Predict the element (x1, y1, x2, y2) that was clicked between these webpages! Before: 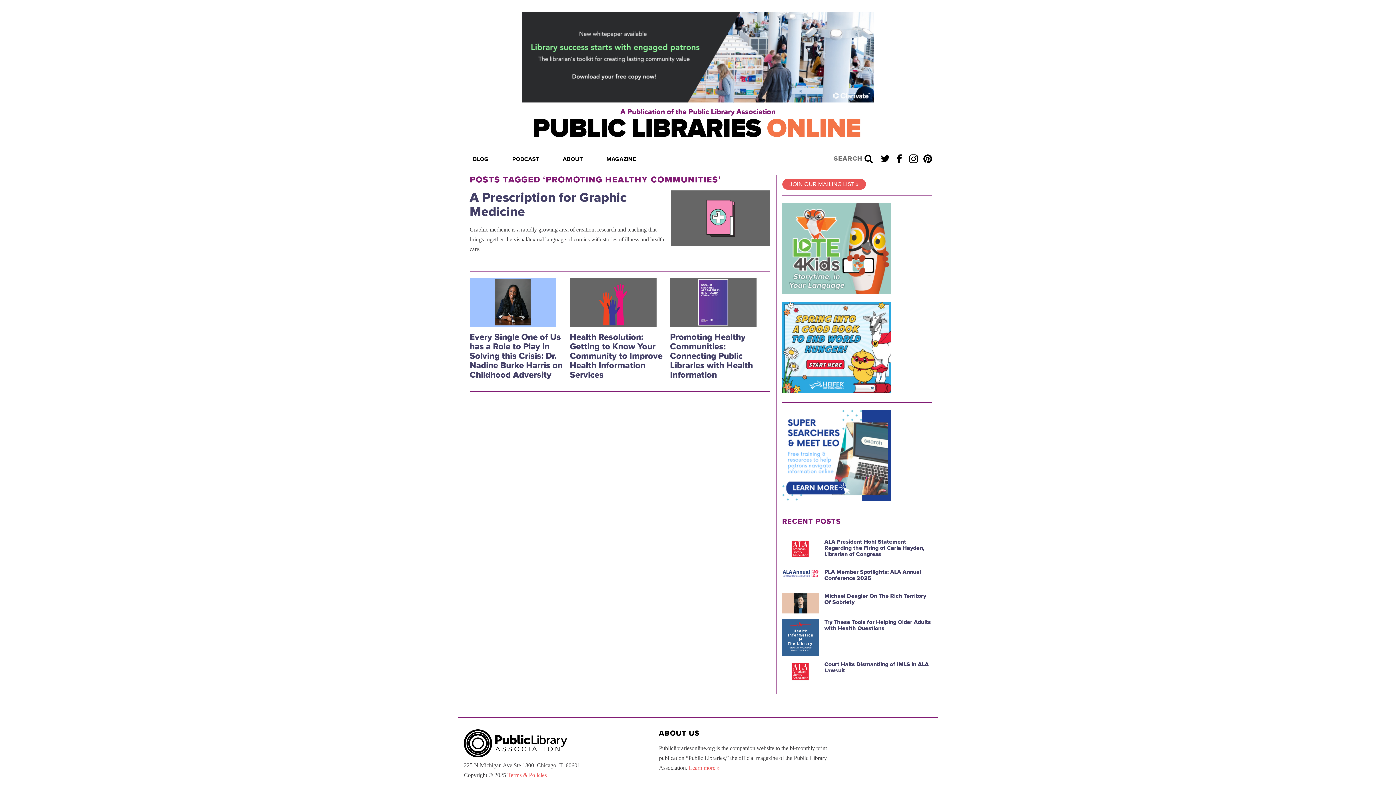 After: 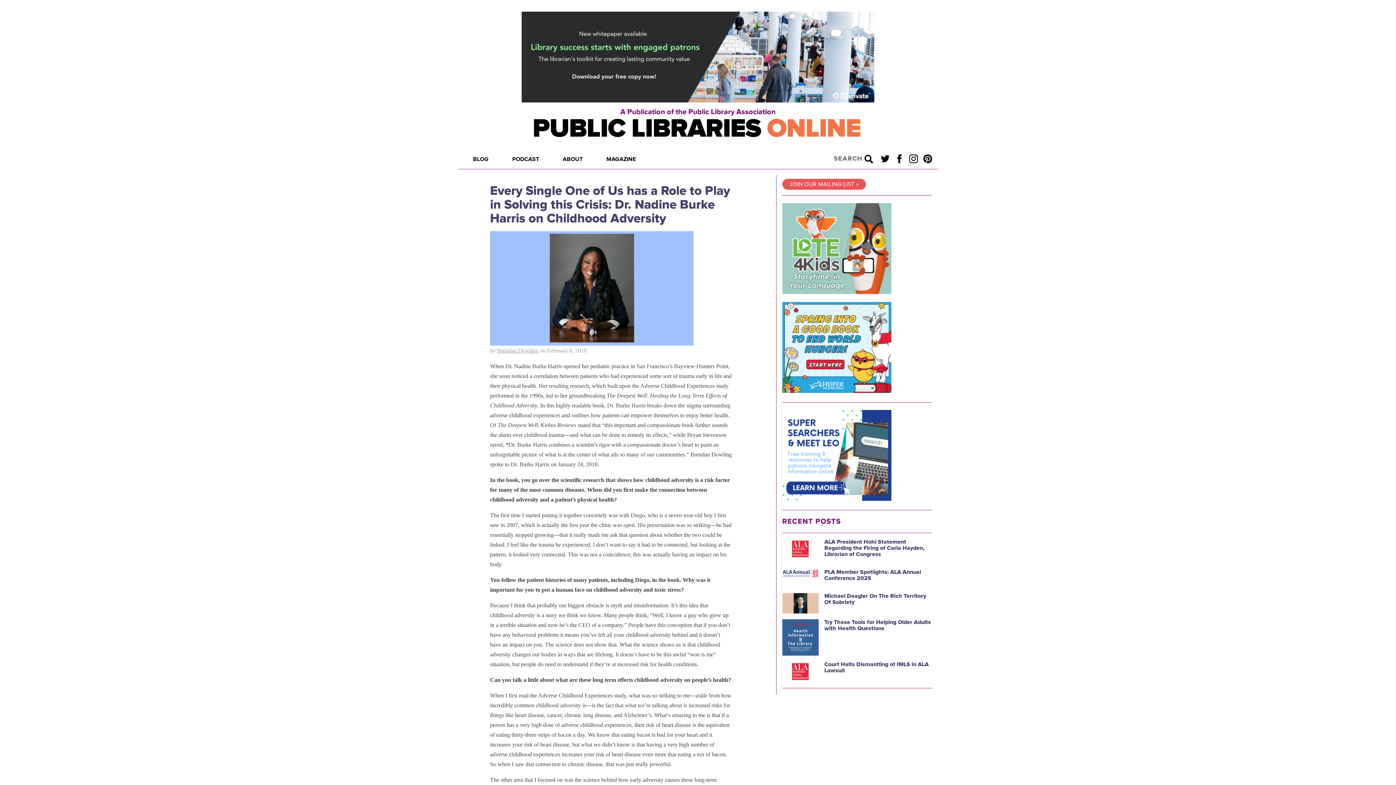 Action: label: Every Single One of Us has a Role to Play in Solving this Crisis: Dr. Nadine Burke Harris on Childhood Adversity bbox: (469, 332, 562, 380)